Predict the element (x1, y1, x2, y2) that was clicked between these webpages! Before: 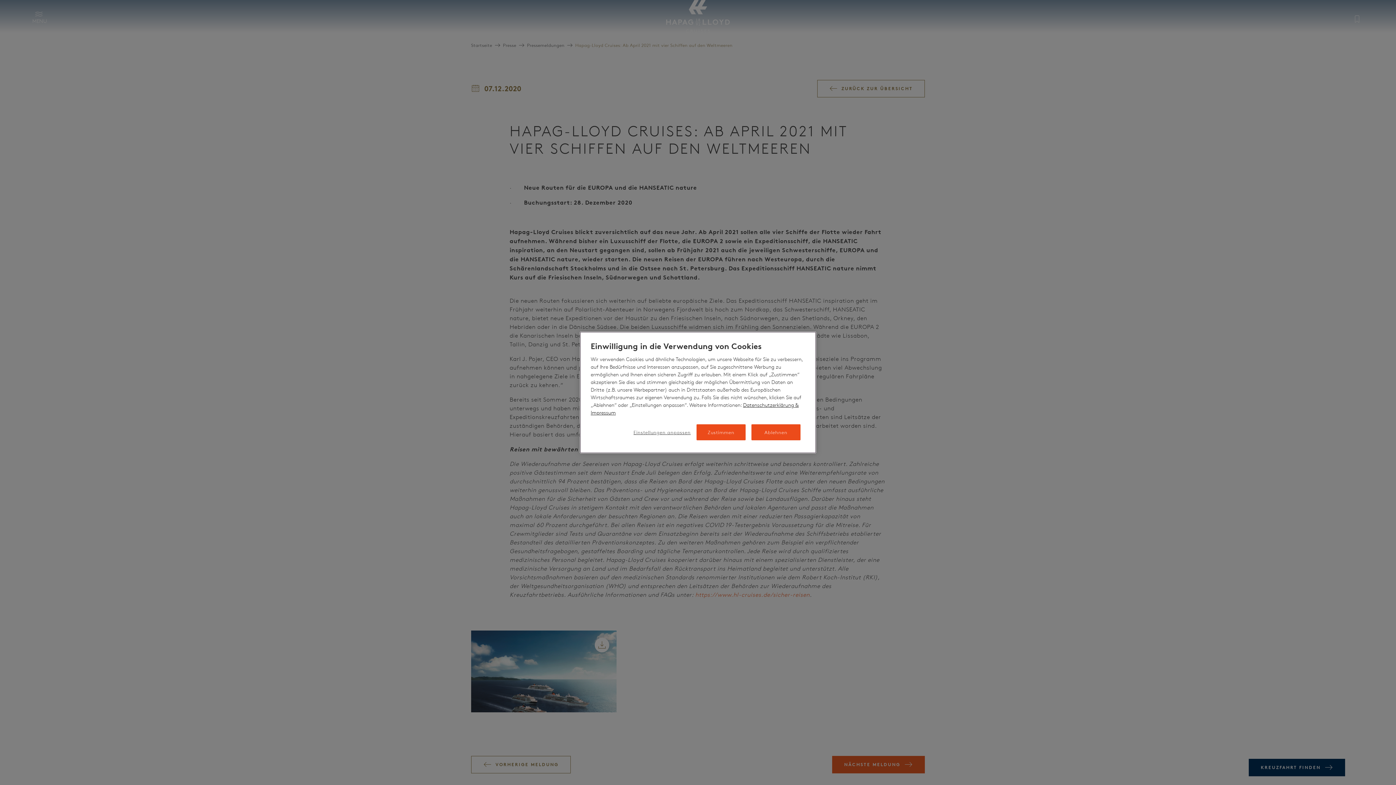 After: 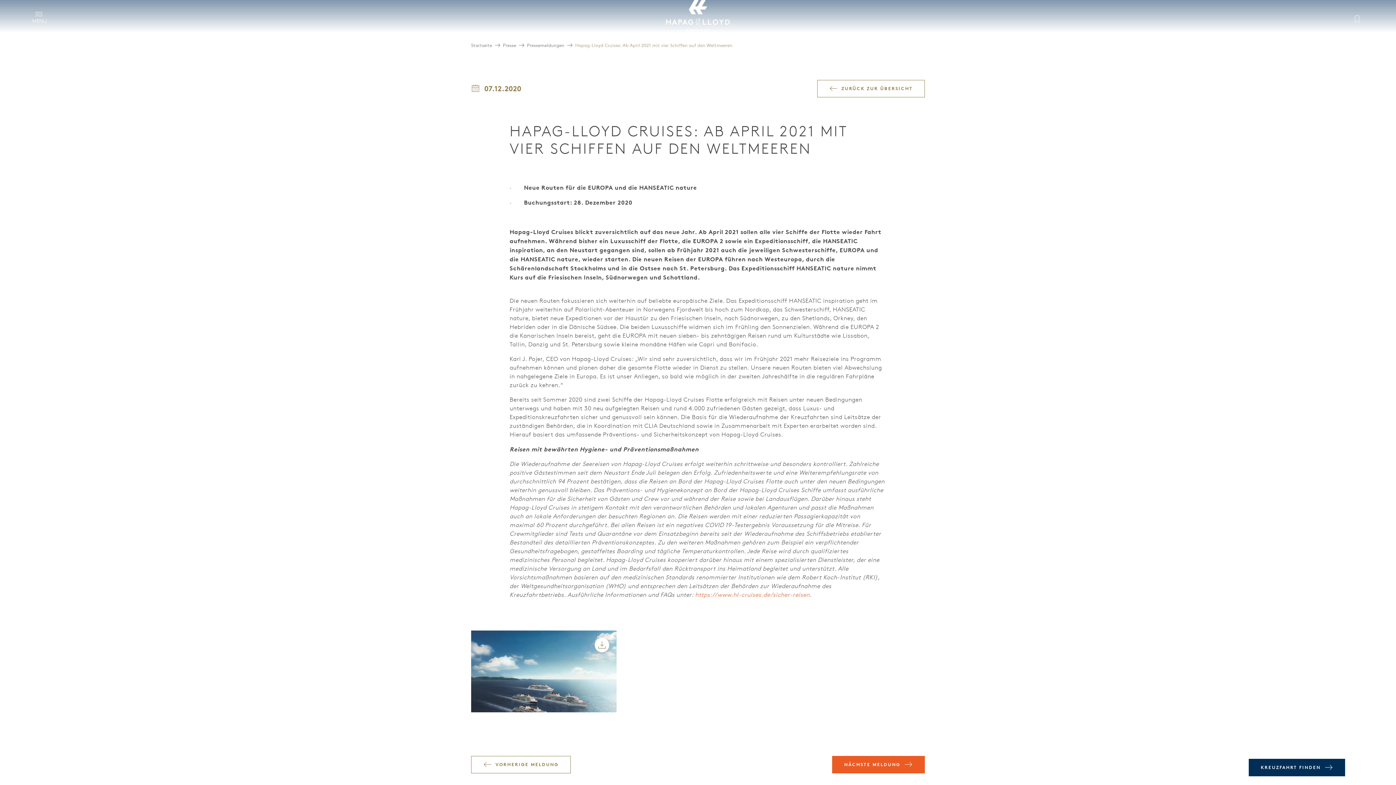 Action: bbox: (751, 424, 800, 440) label: Ablehnen